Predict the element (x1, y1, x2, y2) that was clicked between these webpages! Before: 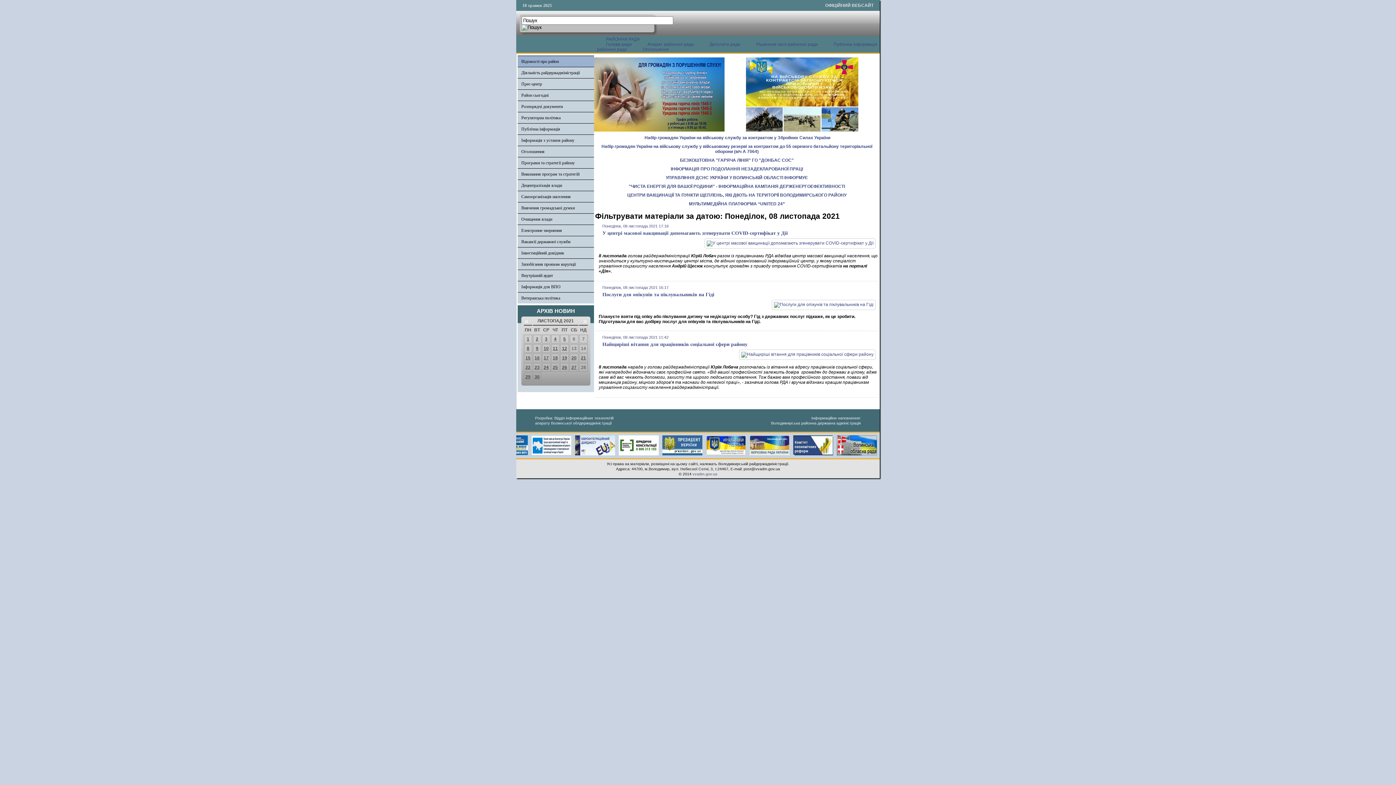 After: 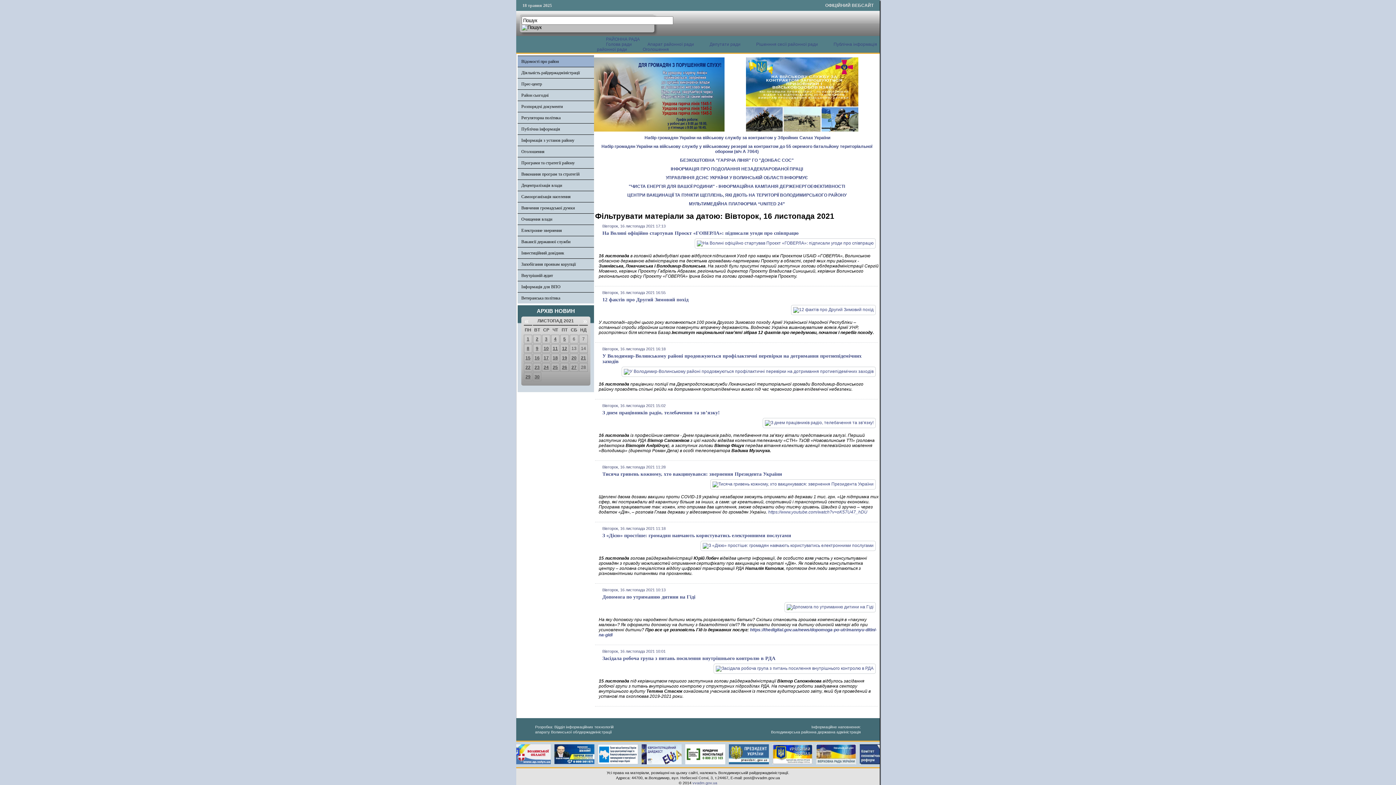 Action: label: 16 bbox: (534, 355, 539, 360)